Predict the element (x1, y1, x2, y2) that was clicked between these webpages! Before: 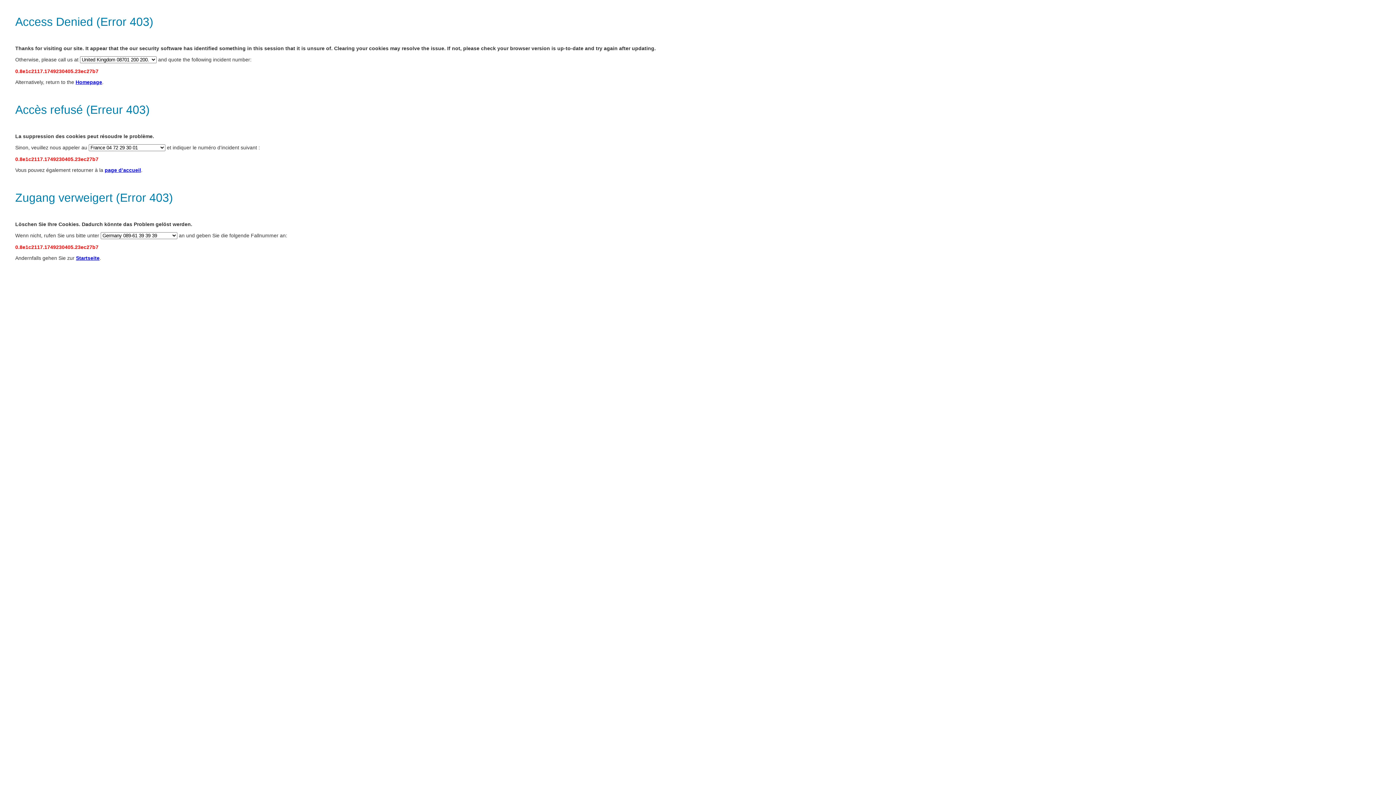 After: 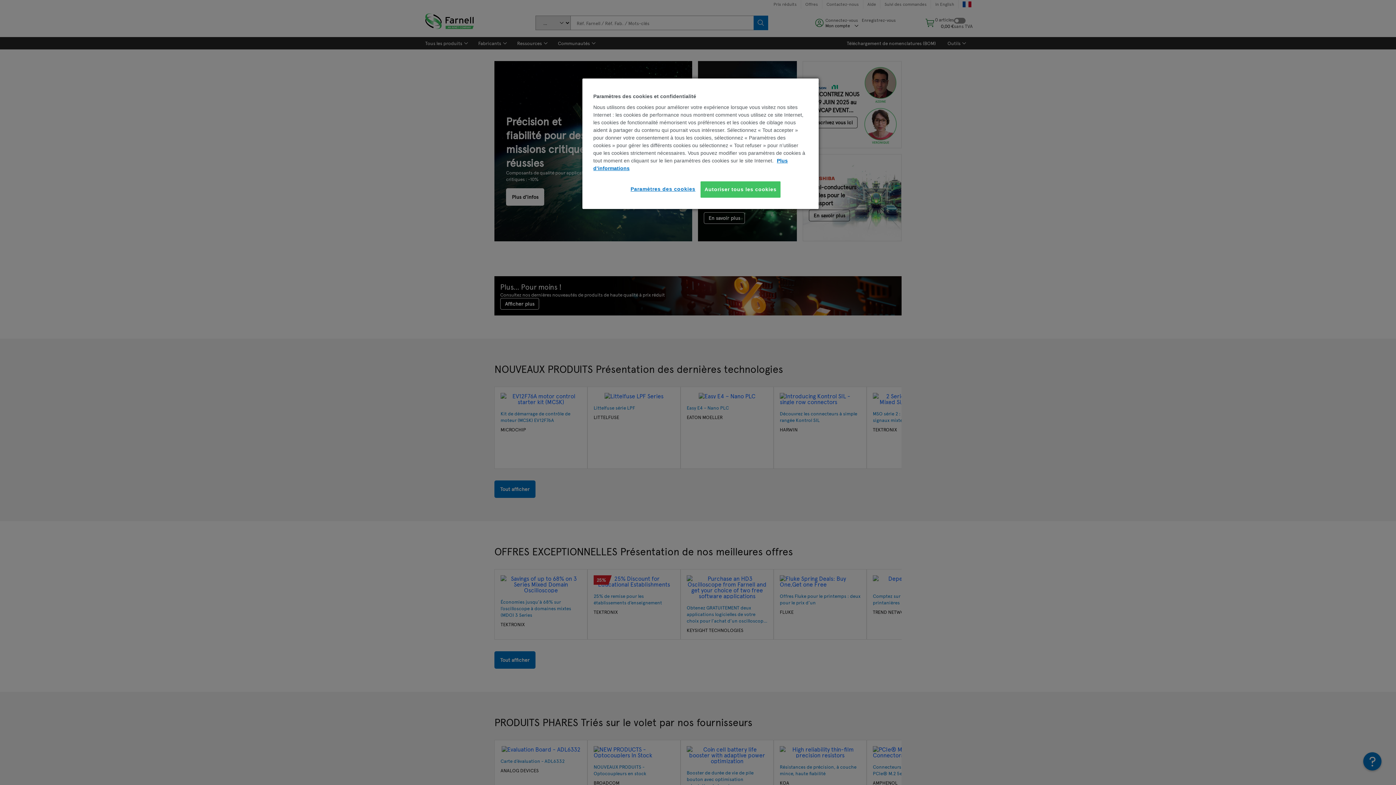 Action: label: Startseite bbox: (76, 255, 99, 261)